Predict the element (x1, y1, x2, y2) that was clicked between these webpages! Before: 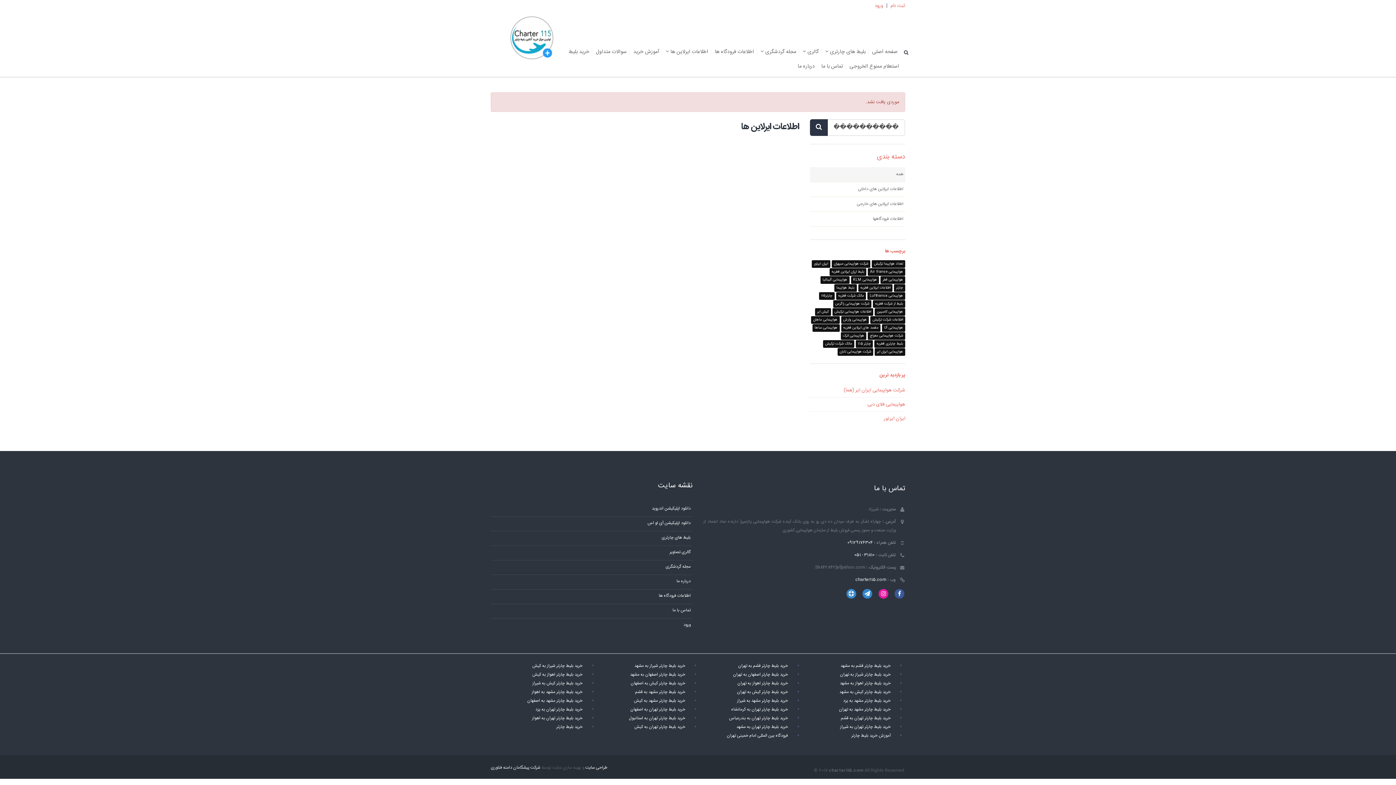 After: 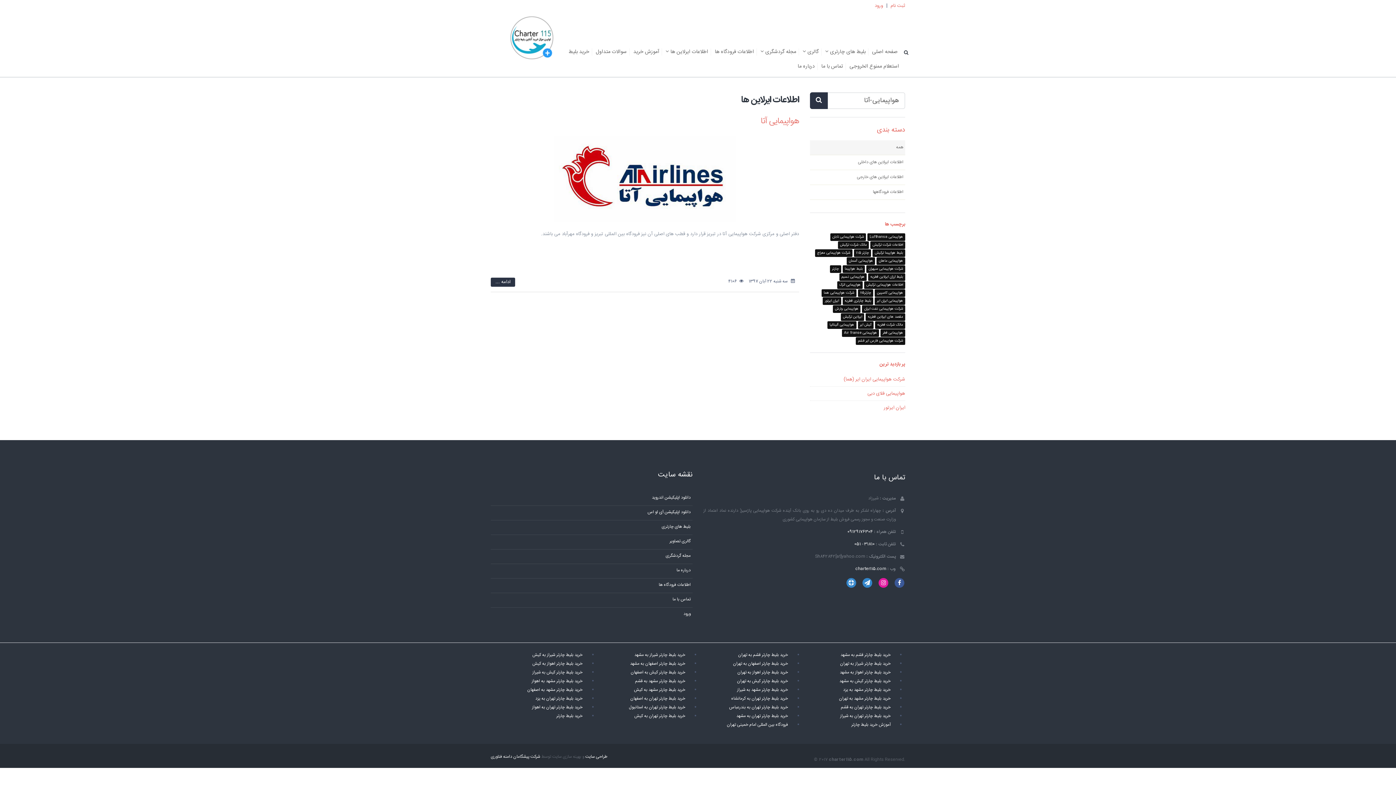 Action: label: هواپیمایی آتا bbox: (882, 323, 905, 331)